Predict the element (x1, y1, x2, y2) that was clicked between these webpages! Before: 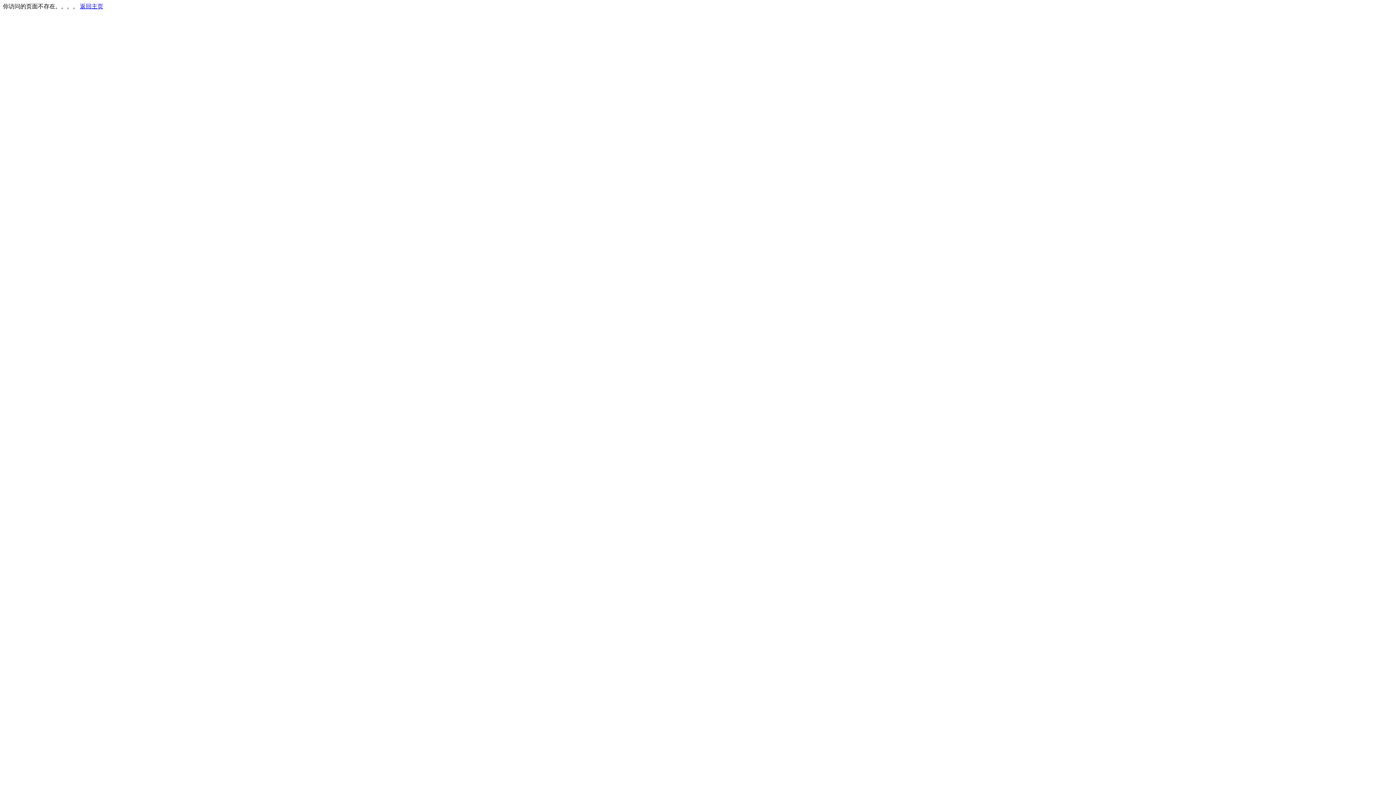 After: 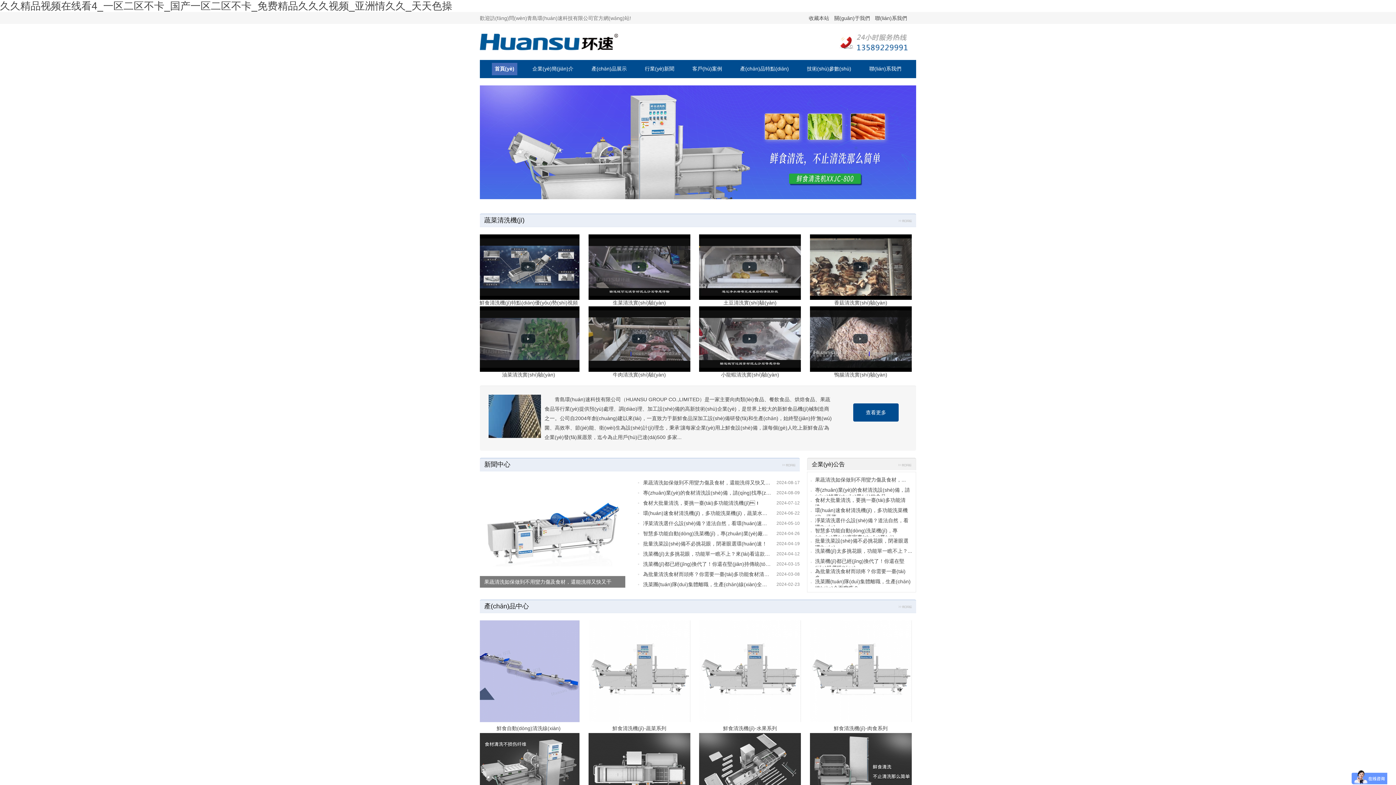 Action: label: 返回主页 bbox: (80, 3, 103, 9)